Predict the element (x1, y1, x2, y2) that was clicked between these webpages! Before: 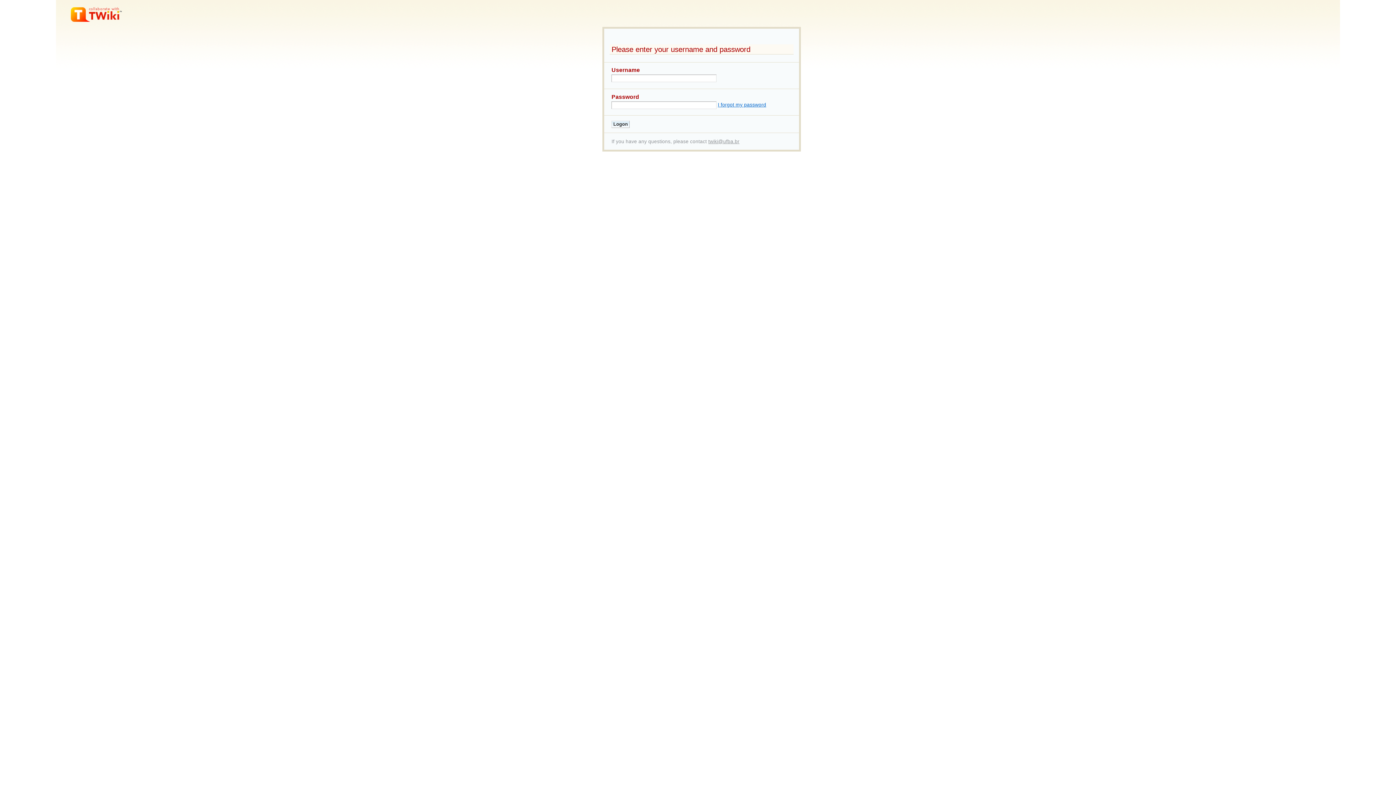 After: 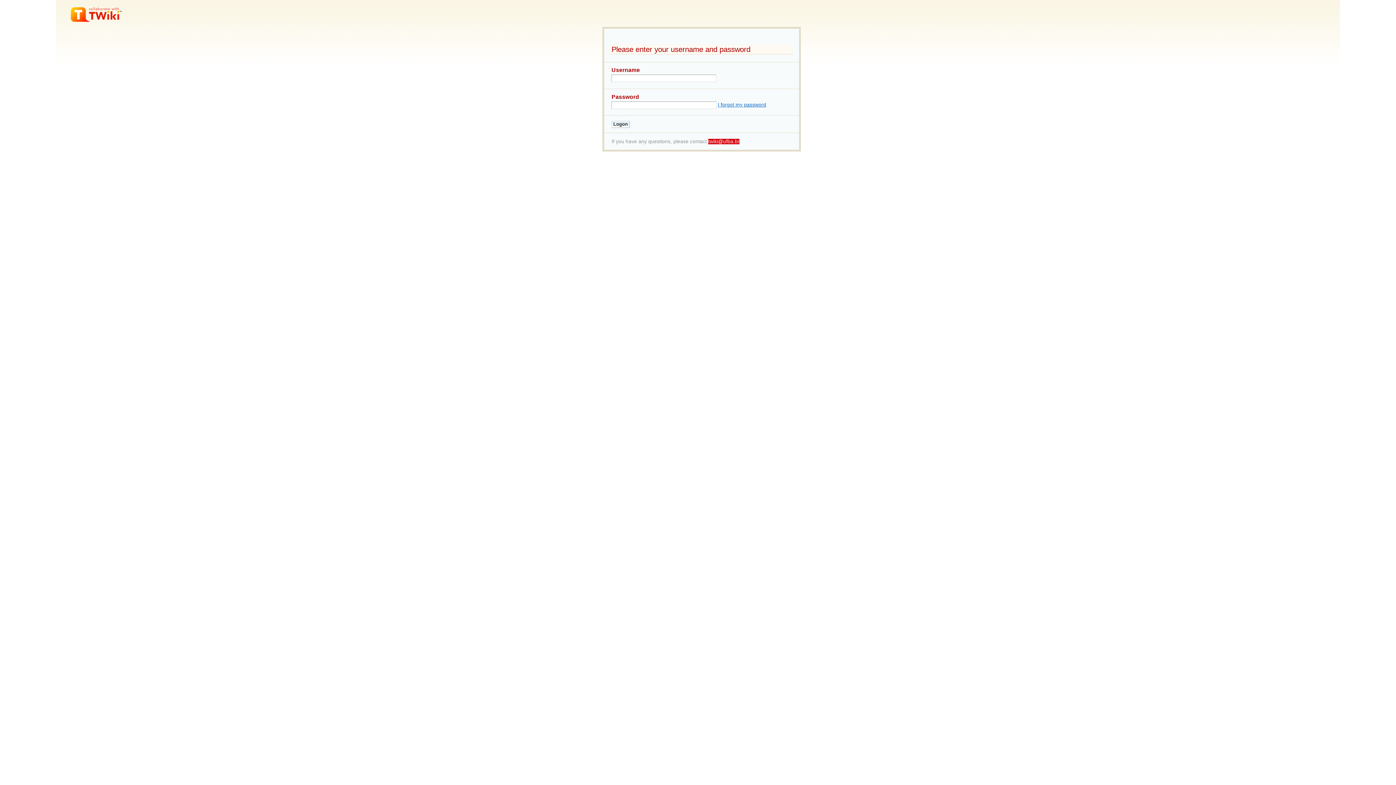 Action: label: twiki@ufba.br bbox: (708, 138, 739, 144)